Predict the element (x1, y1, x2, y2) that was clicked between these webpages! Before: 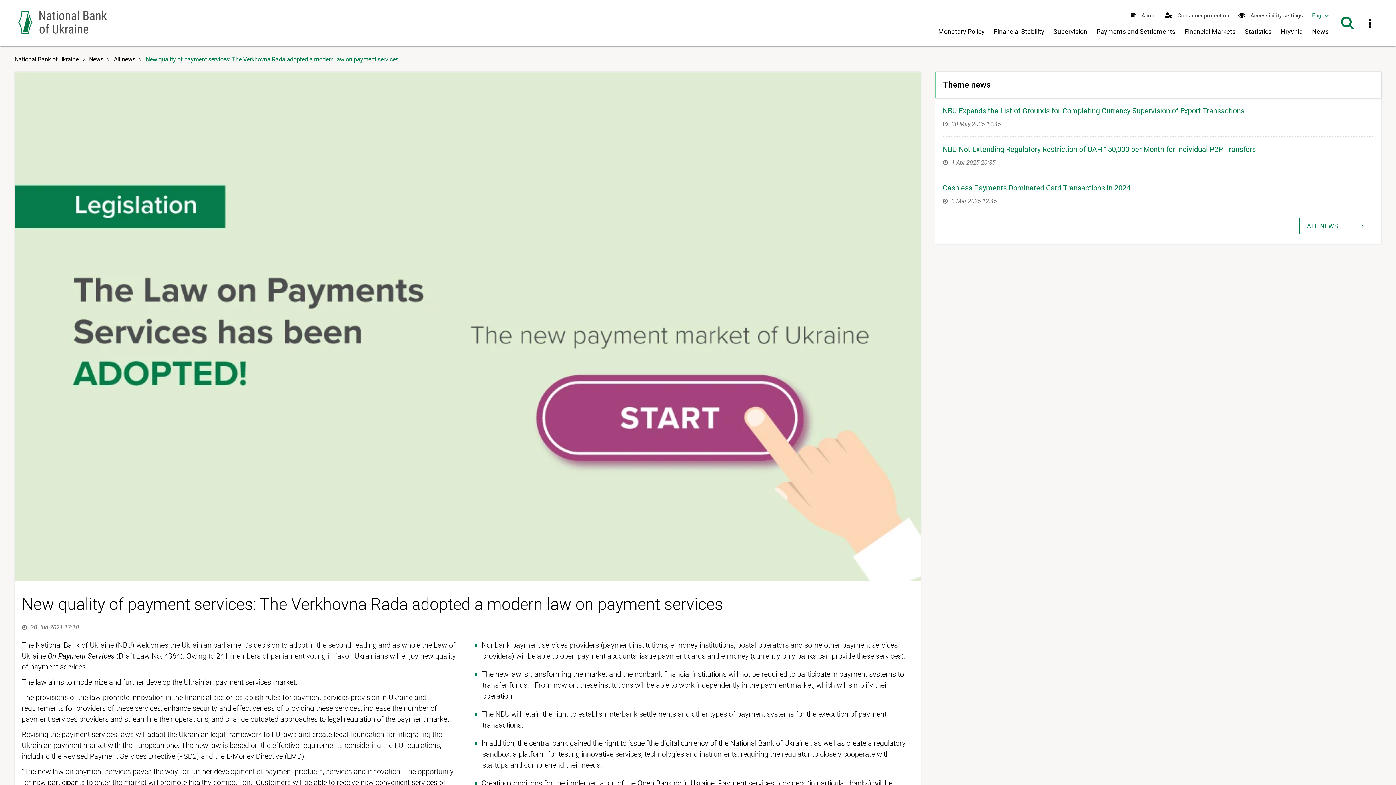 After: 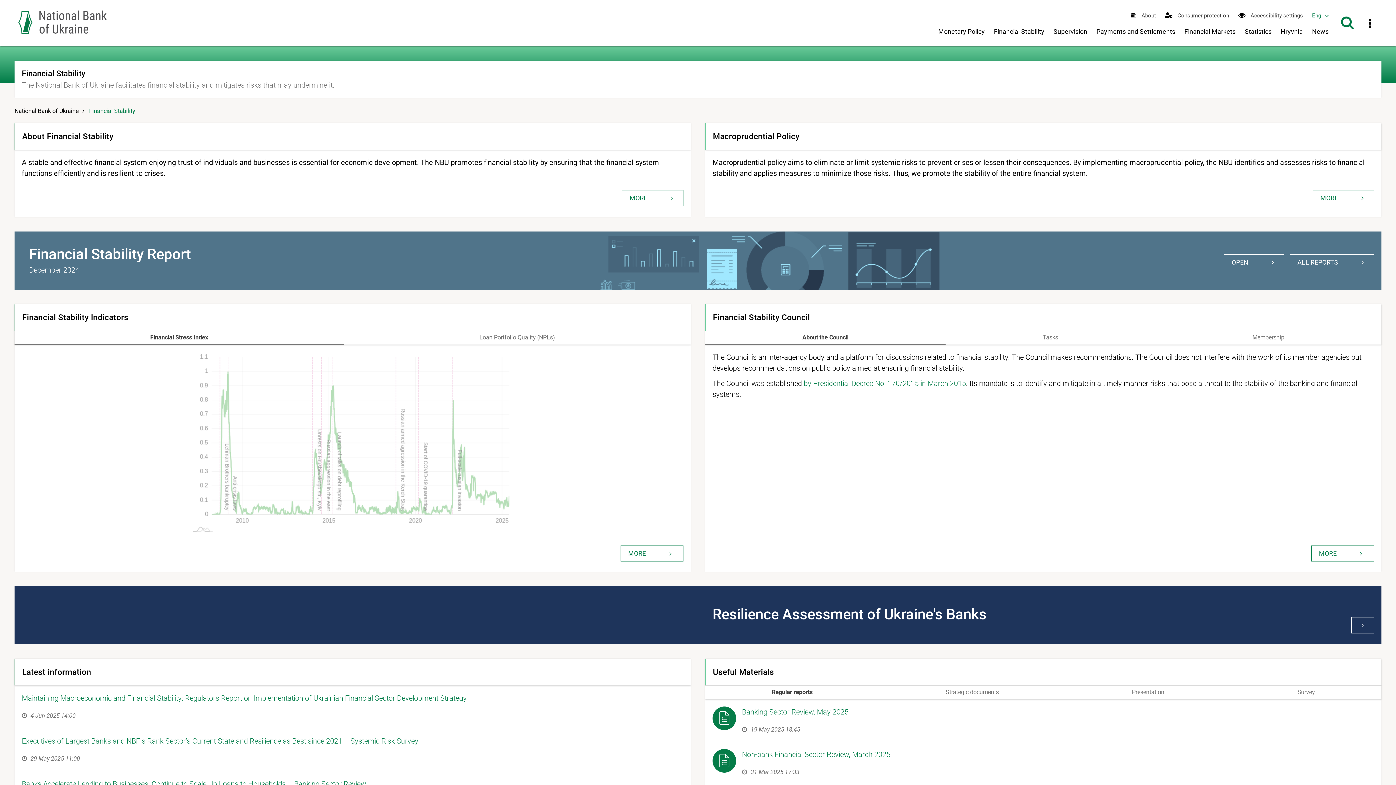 Action: label: Financial Stability bbox: (990, 23, 1048, 45)